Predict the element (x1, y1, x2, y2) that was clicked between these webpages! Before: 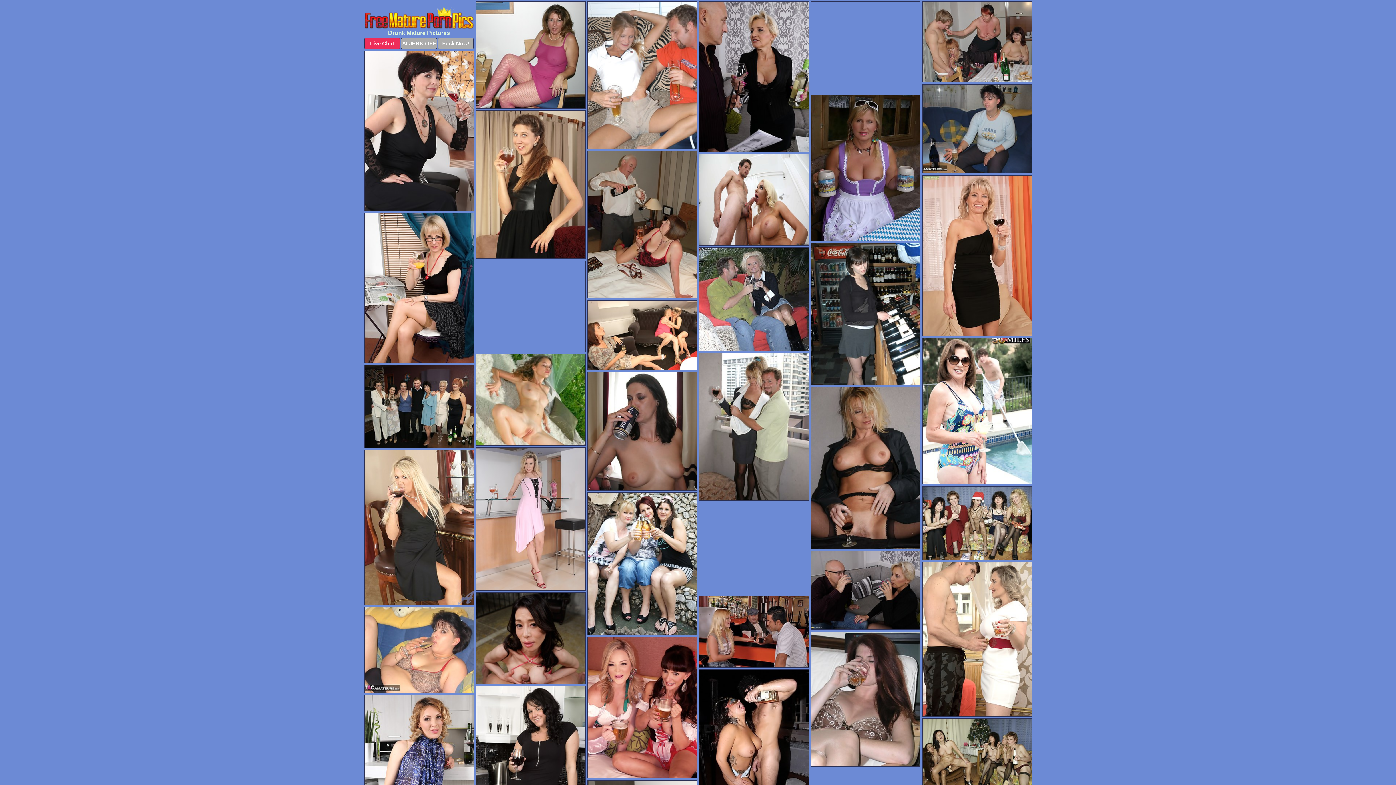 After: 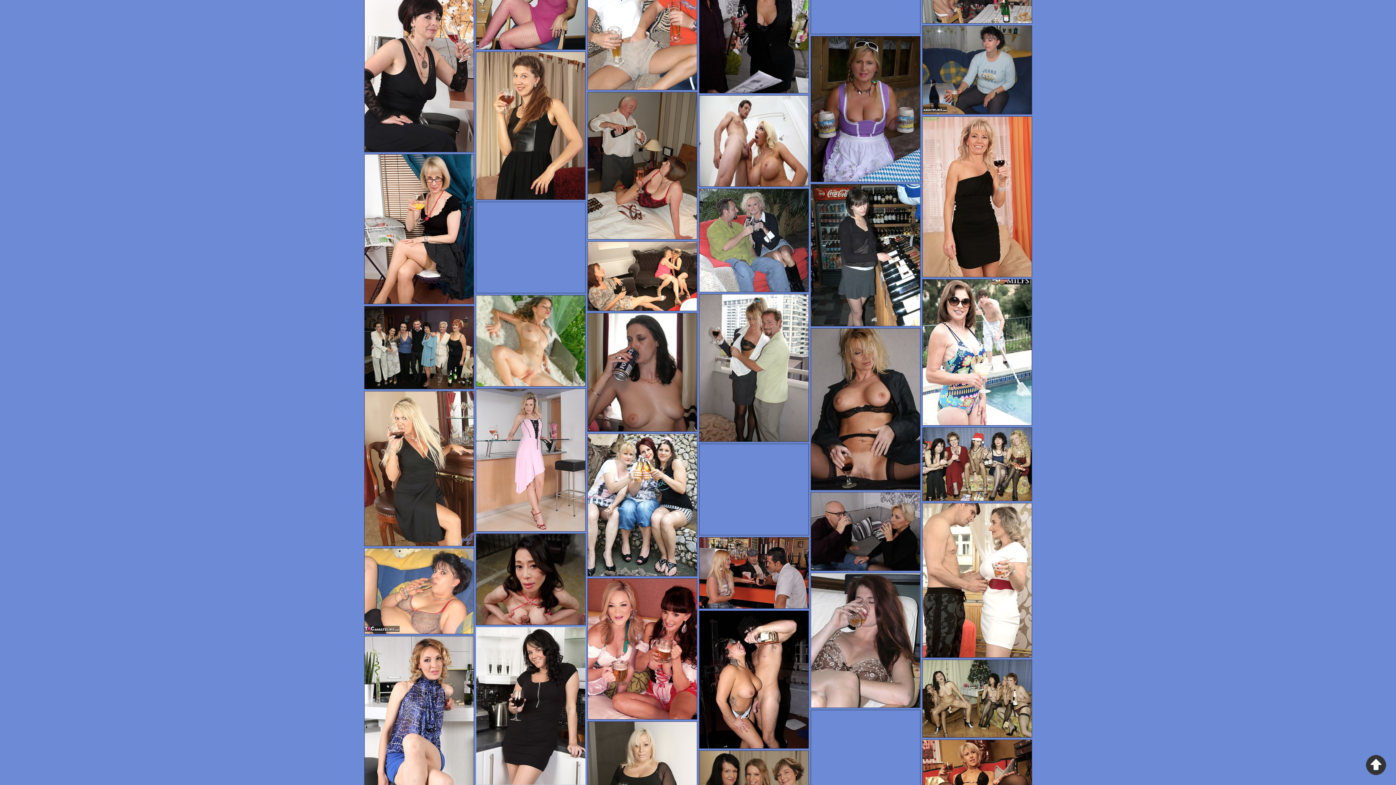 Action: bbox: (475, 686, 585, 844)